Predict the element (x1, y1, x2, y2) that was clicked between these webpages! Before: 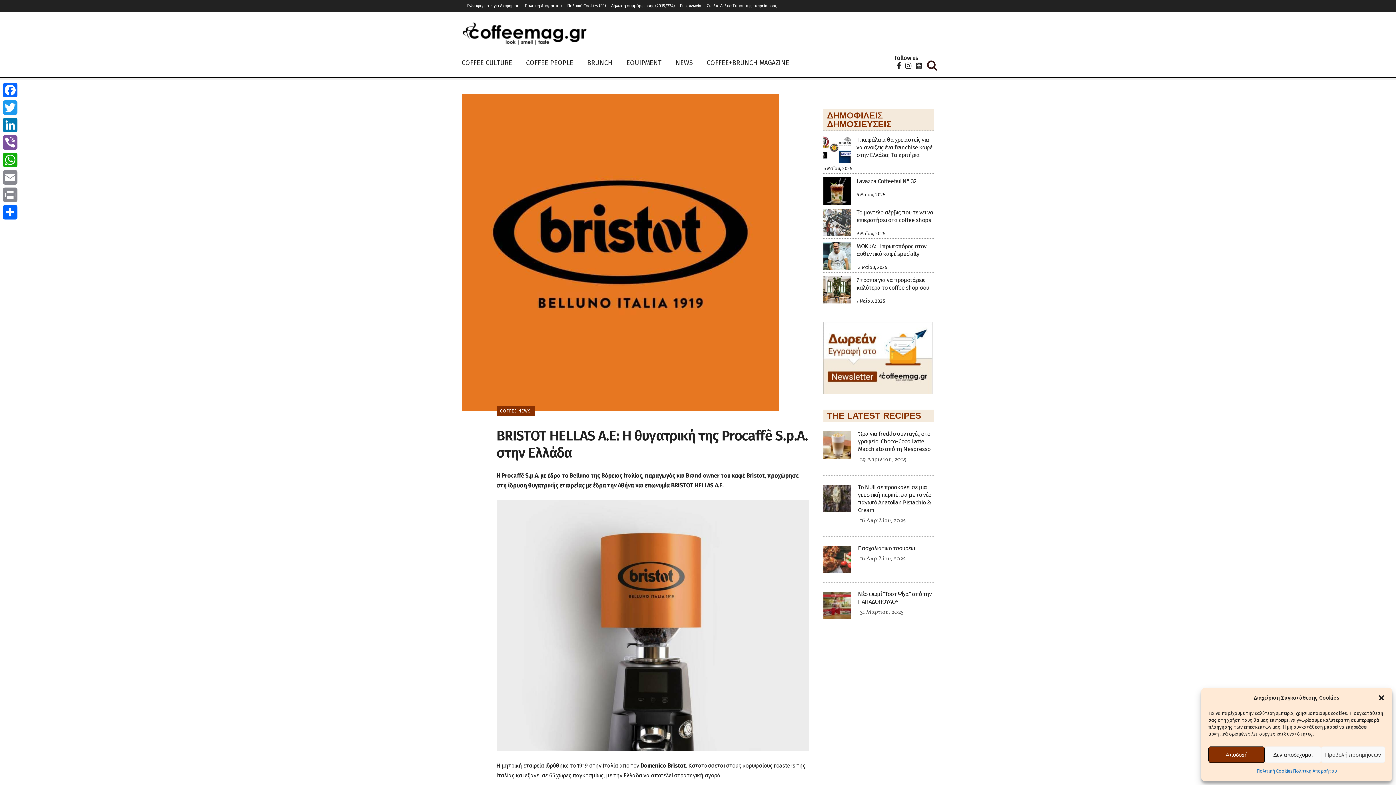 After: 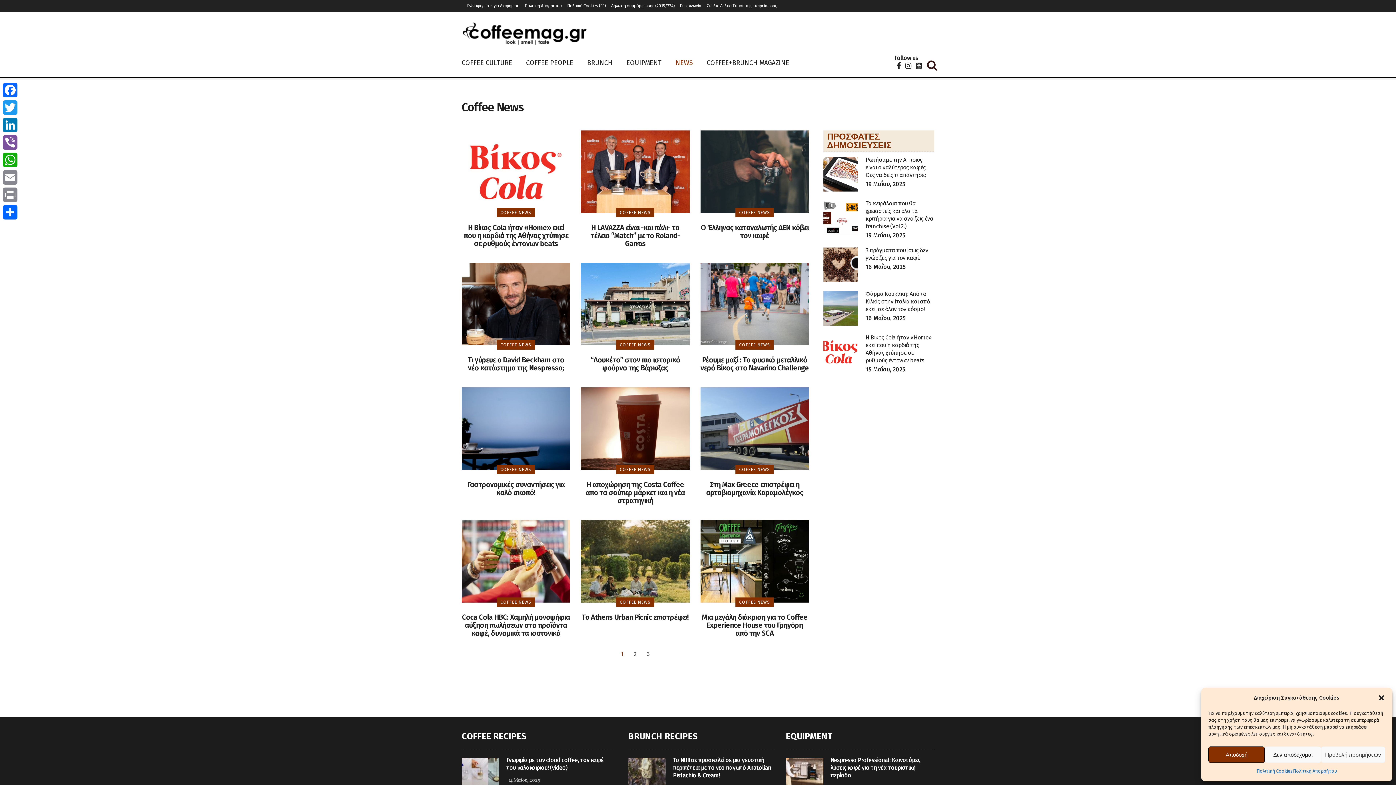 Action: label: NEWS bbox: (668, 52, 700, 73)